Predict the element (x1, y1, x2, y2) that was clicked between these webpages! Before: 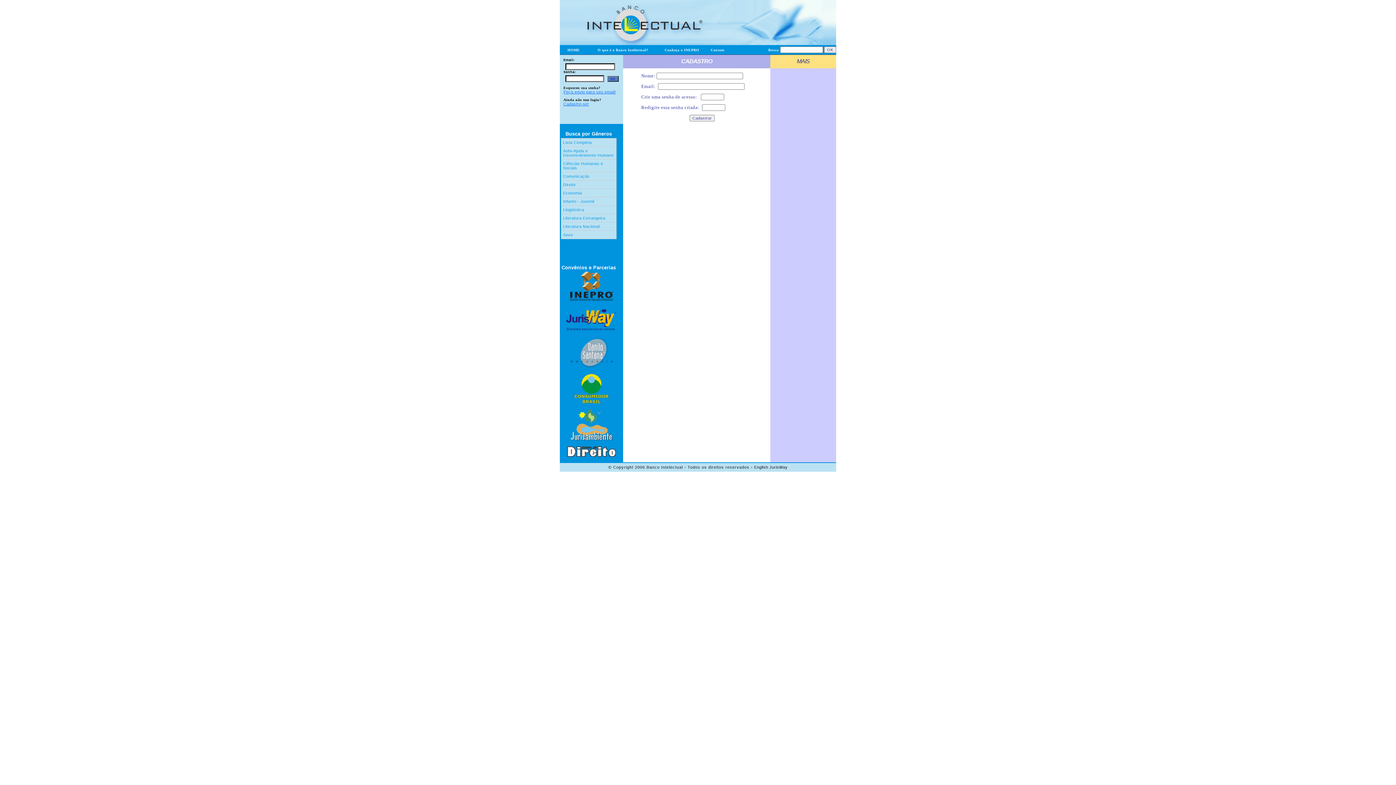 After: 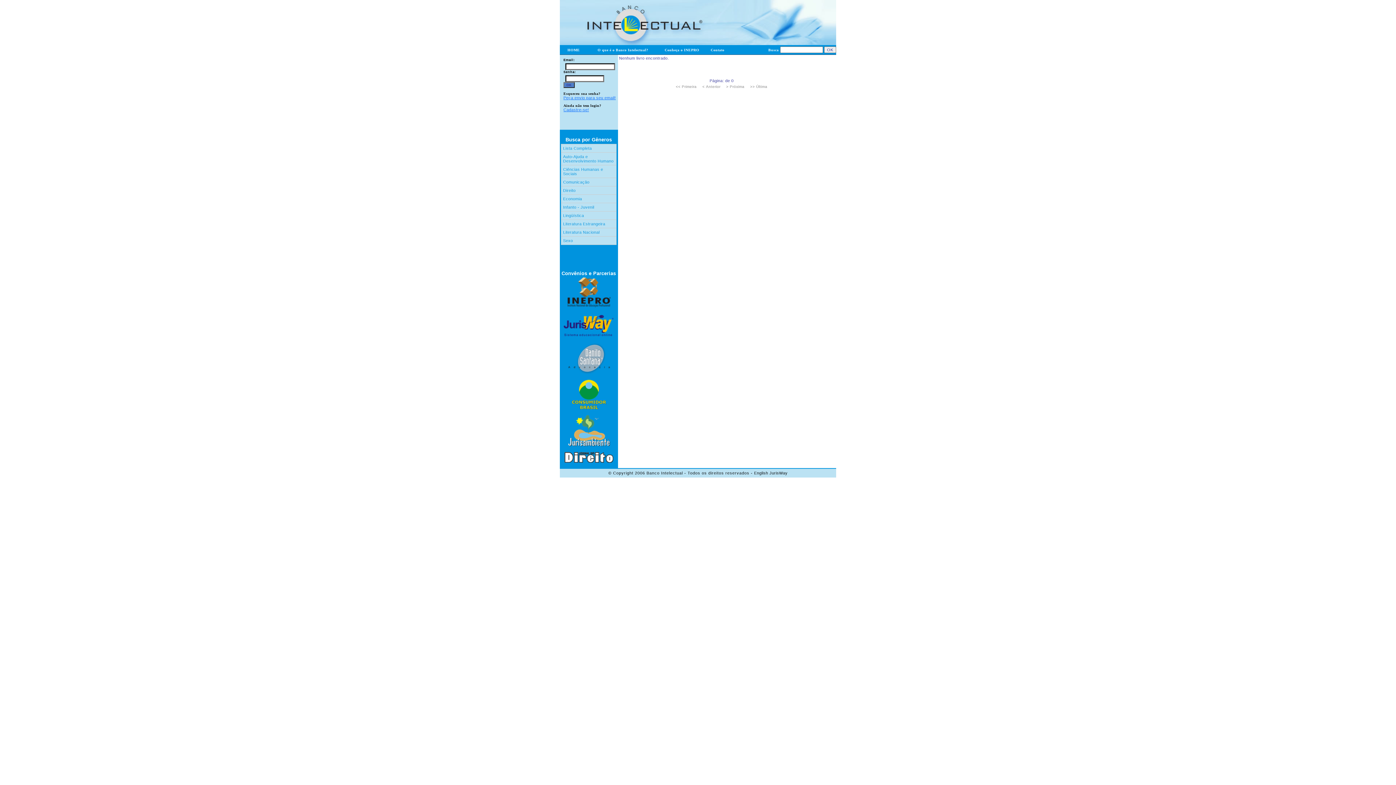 Action: bbox: (561, 230, 616, 238) label: Sexo